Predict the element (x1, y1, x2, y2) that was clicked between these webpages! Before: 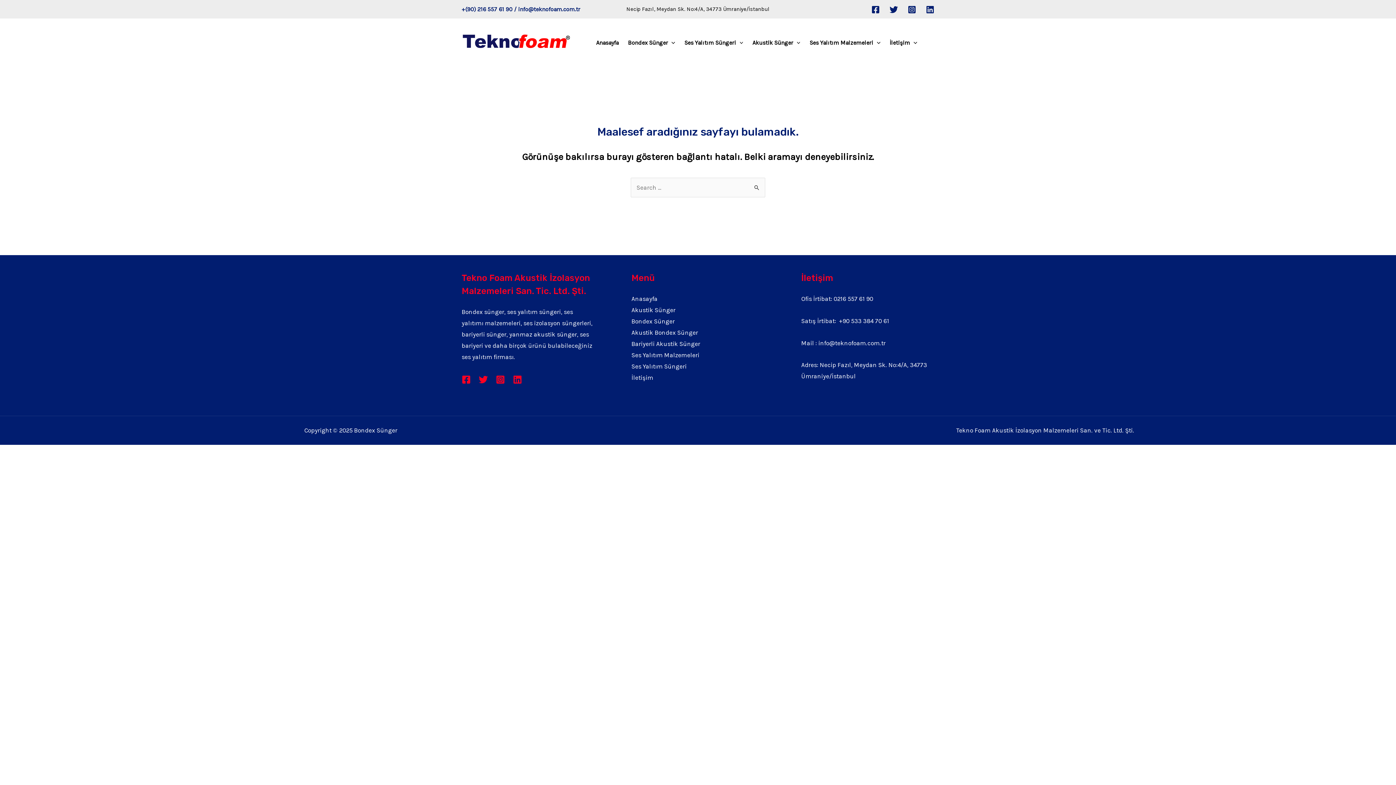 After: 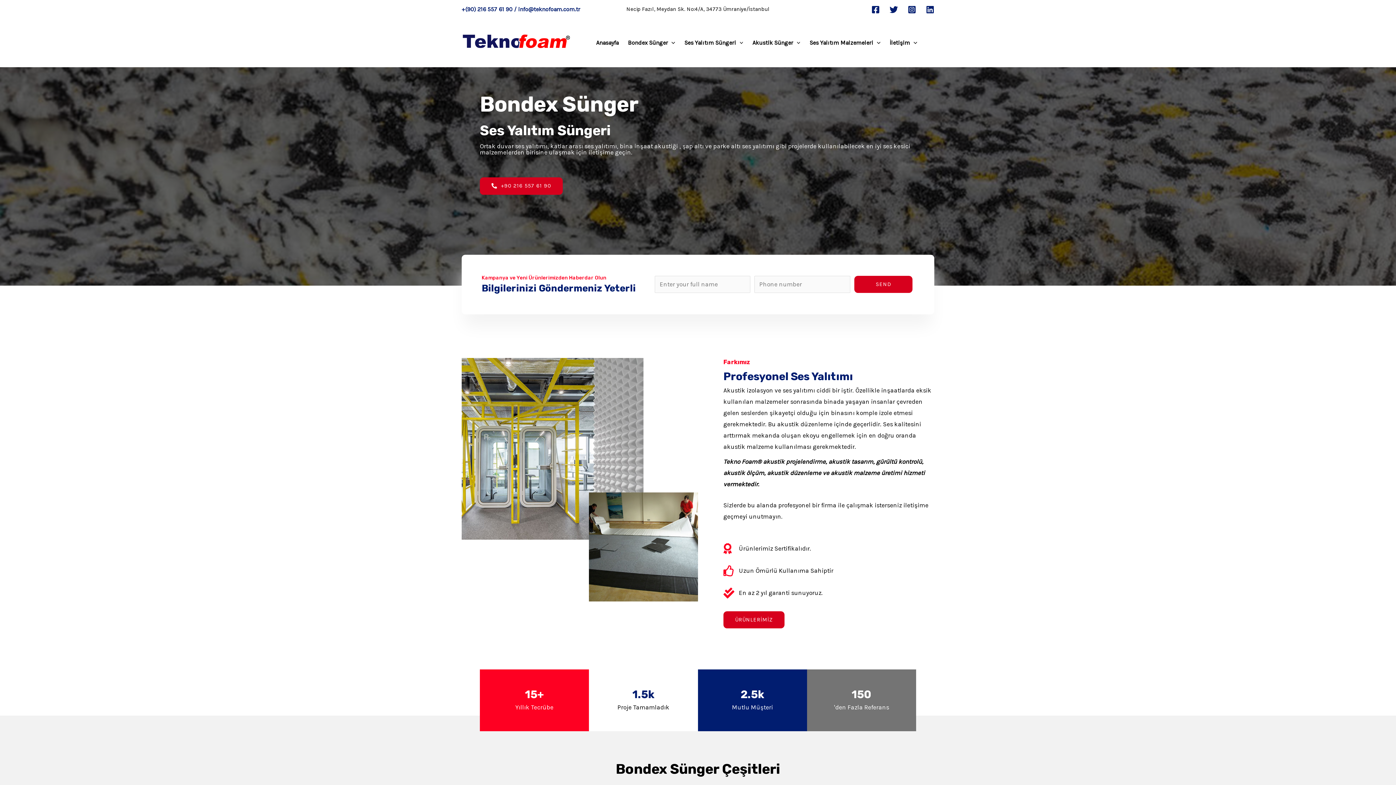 Action: bbox: (461, 38, 570, 45)